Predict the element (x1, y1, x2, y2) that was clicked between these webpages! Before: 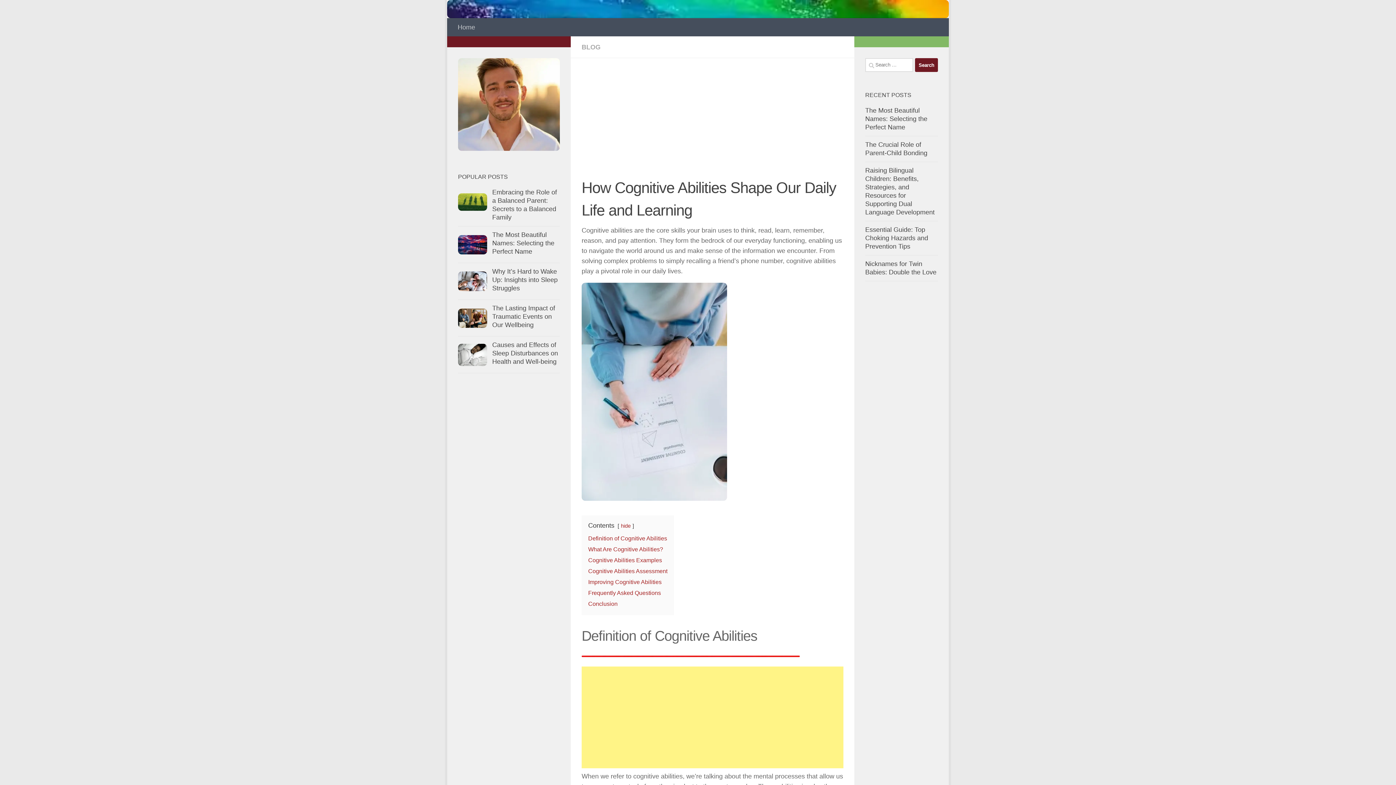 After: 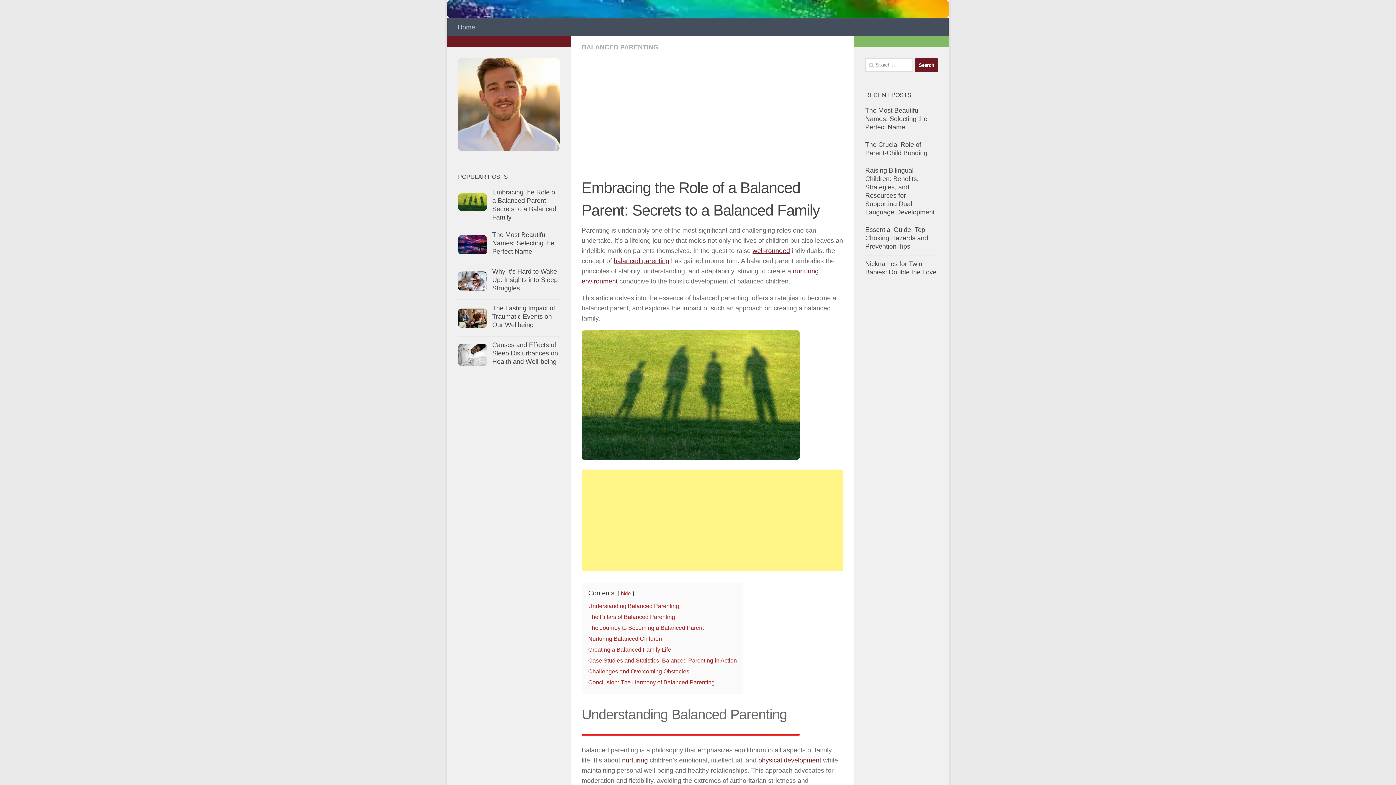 Action: bbox: (492, 188, 557, 221) label: Embracing the Role of a Balanced Parent: Secrets to a Balanced Family